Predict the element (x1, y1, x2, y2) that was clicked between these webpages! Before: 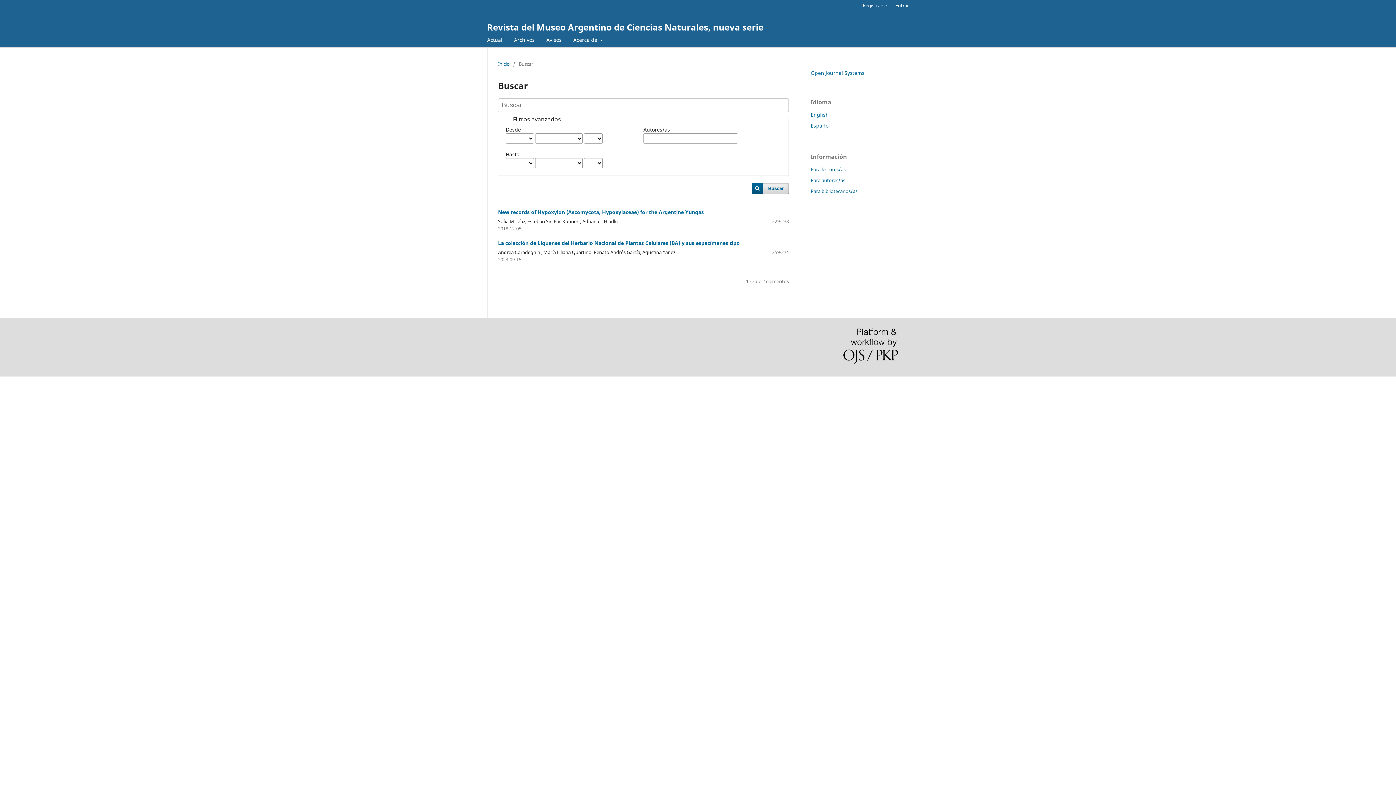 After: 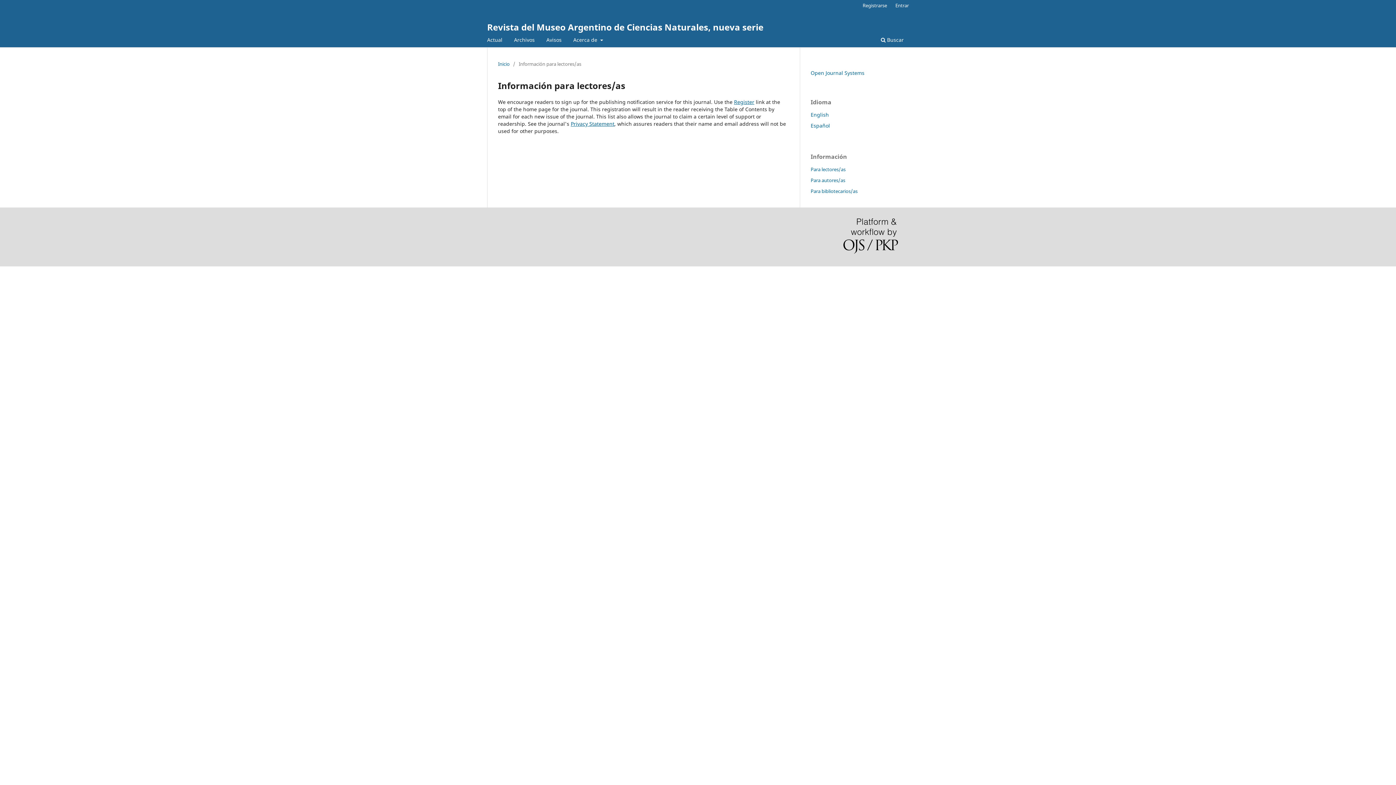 Action: bbox: (810, 166, 845, 172) label: Para lectores/as